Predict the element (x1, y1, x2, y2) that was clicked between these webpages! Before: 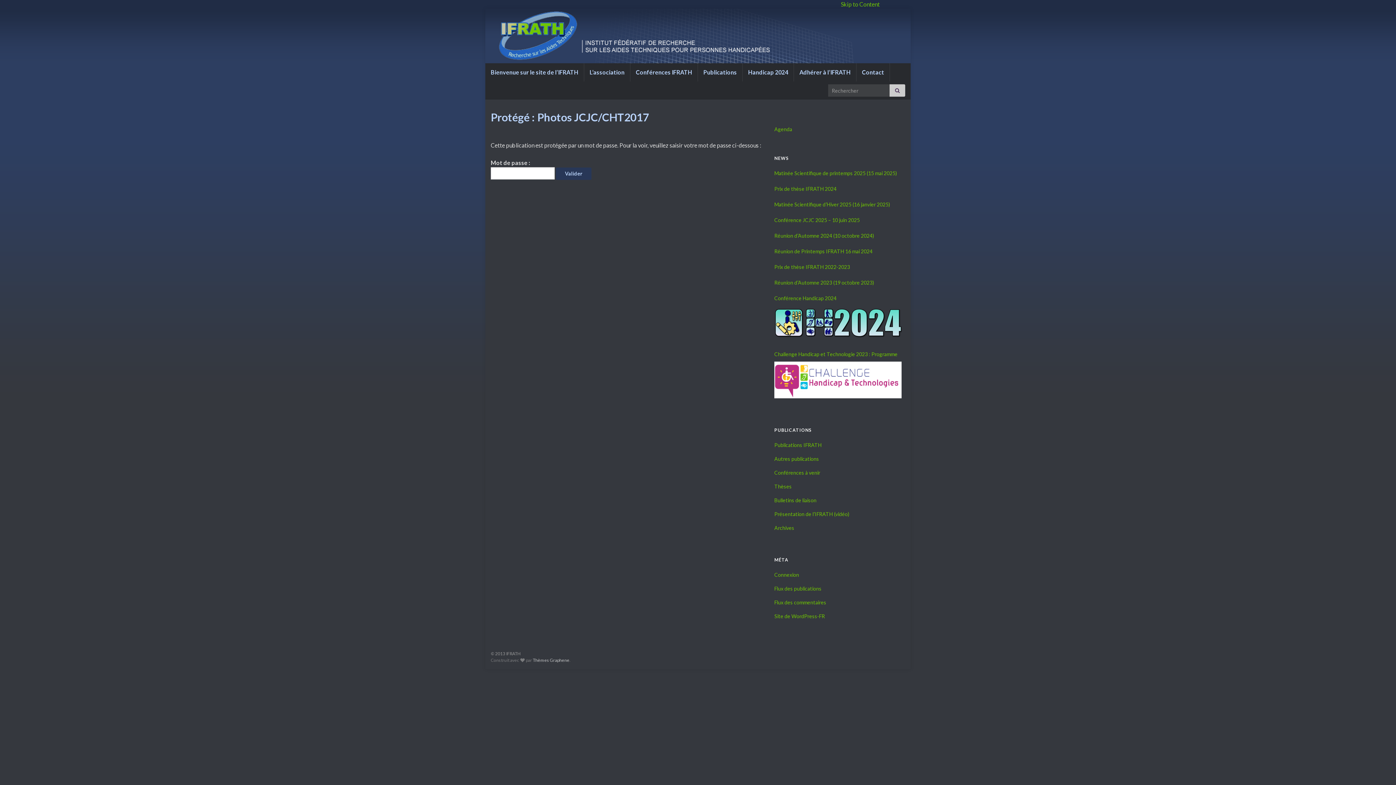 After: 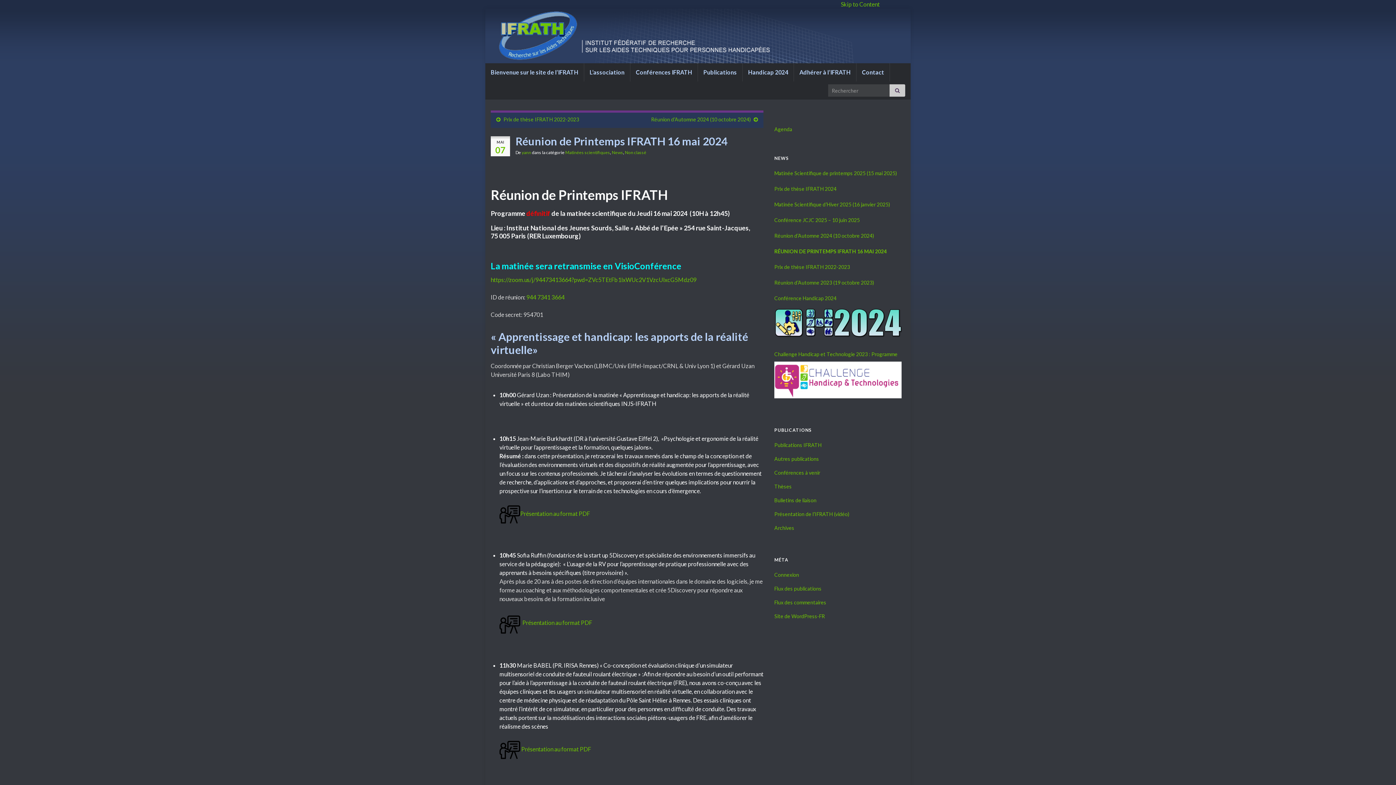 Action: bbox: (774, 247, 905, 255) label: Réunion de Printemps IFRATH 16 mai 2024